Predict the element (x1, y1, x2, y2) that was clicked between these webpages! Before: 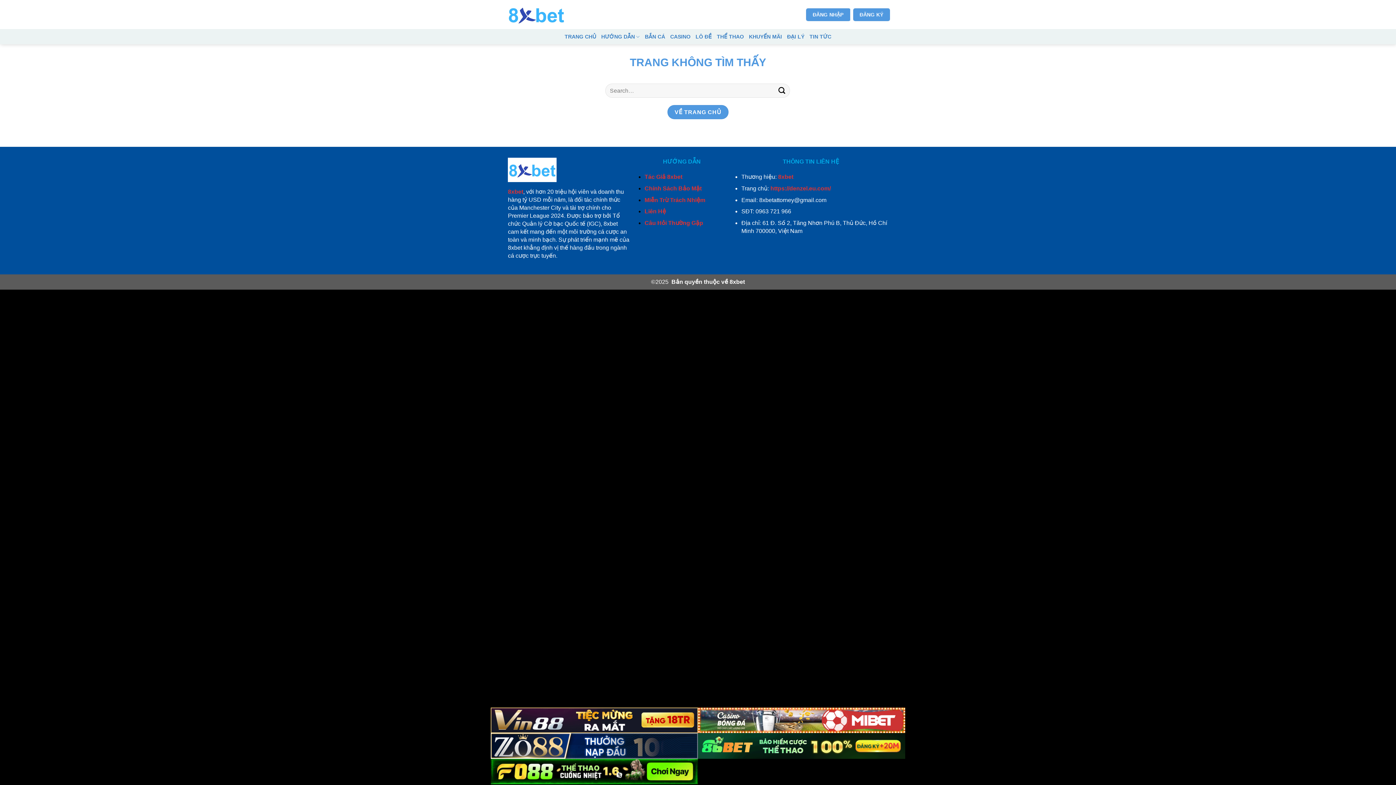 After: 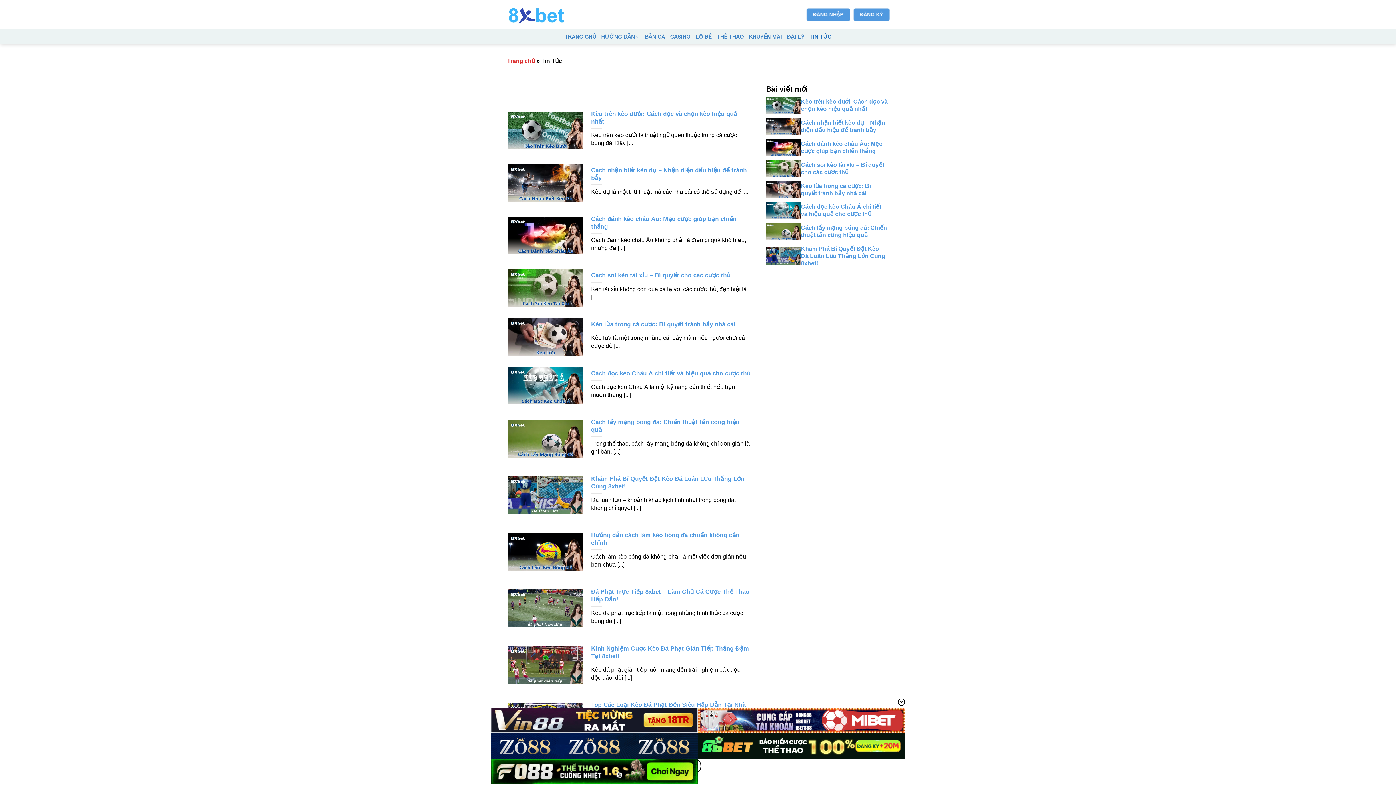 Action: bbox: (809, 30, 831, 43) label: TIN TỨC